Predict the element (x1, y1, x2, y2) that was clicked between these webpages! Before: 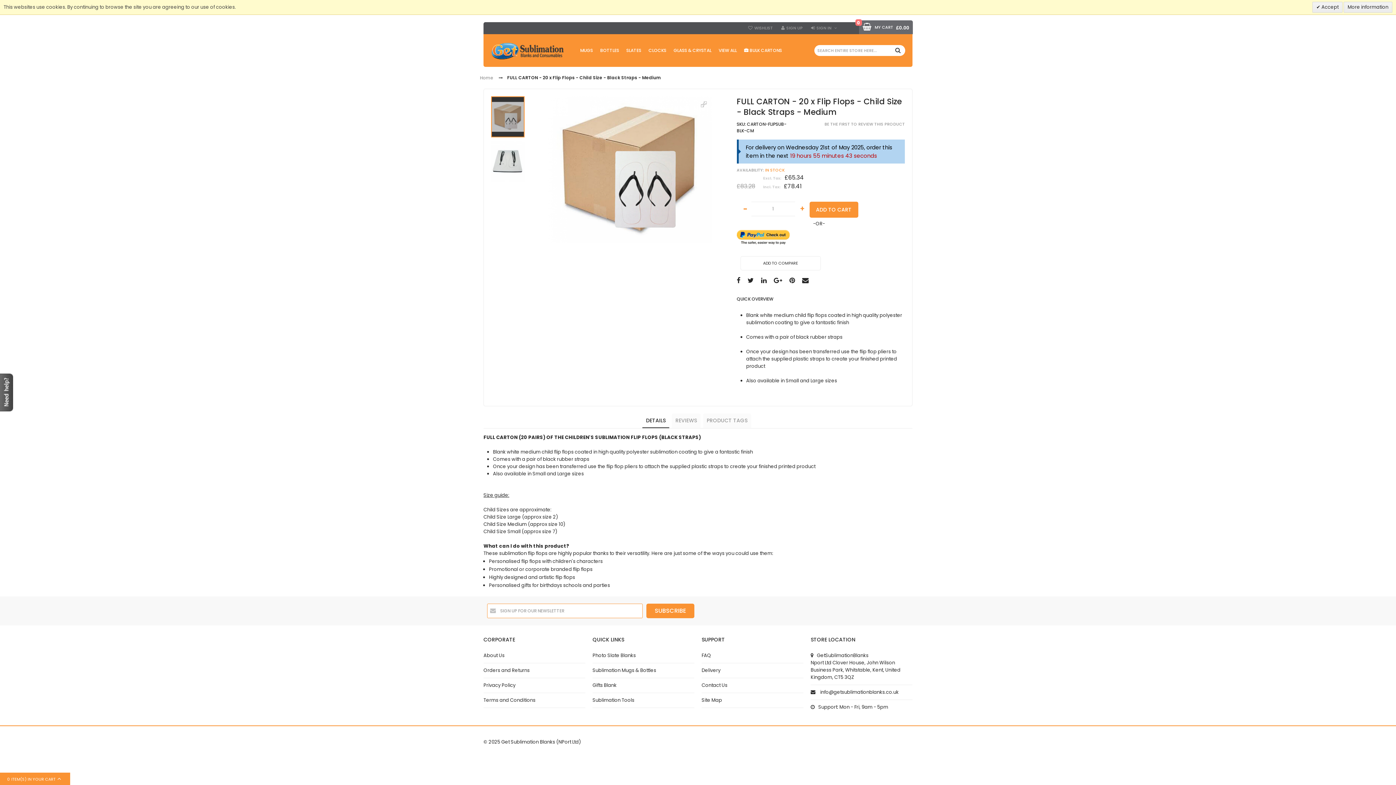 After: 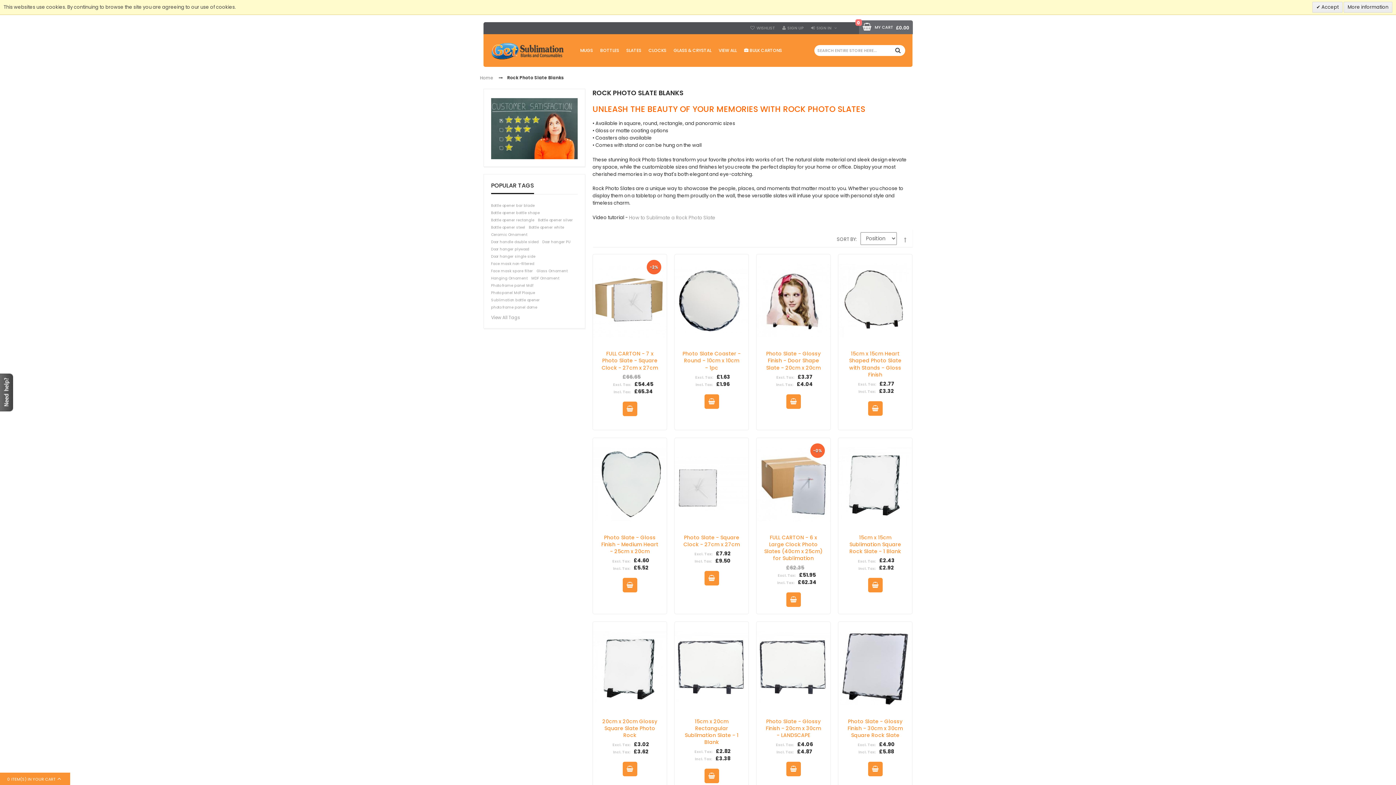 Action: bbox: (622, 45, 645, 56) label: SLATES